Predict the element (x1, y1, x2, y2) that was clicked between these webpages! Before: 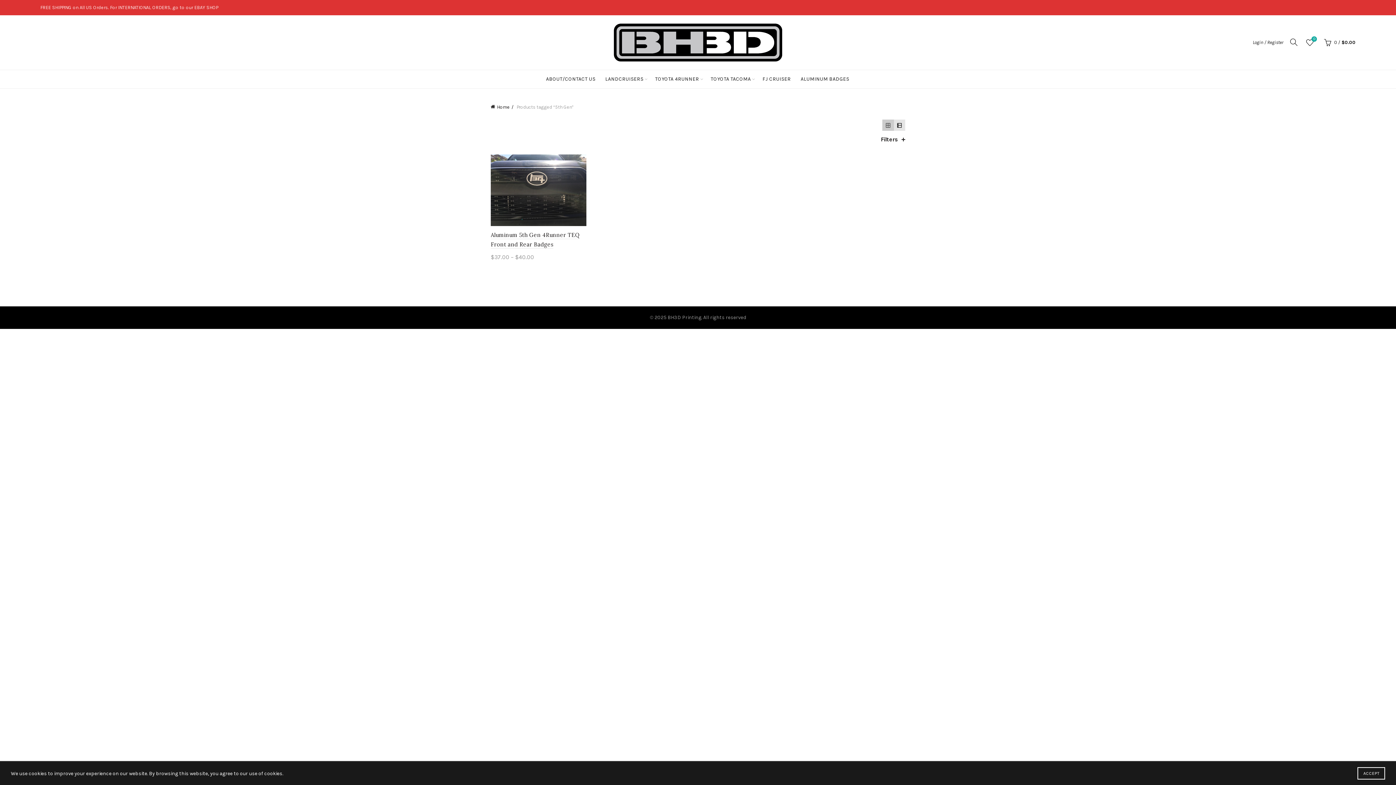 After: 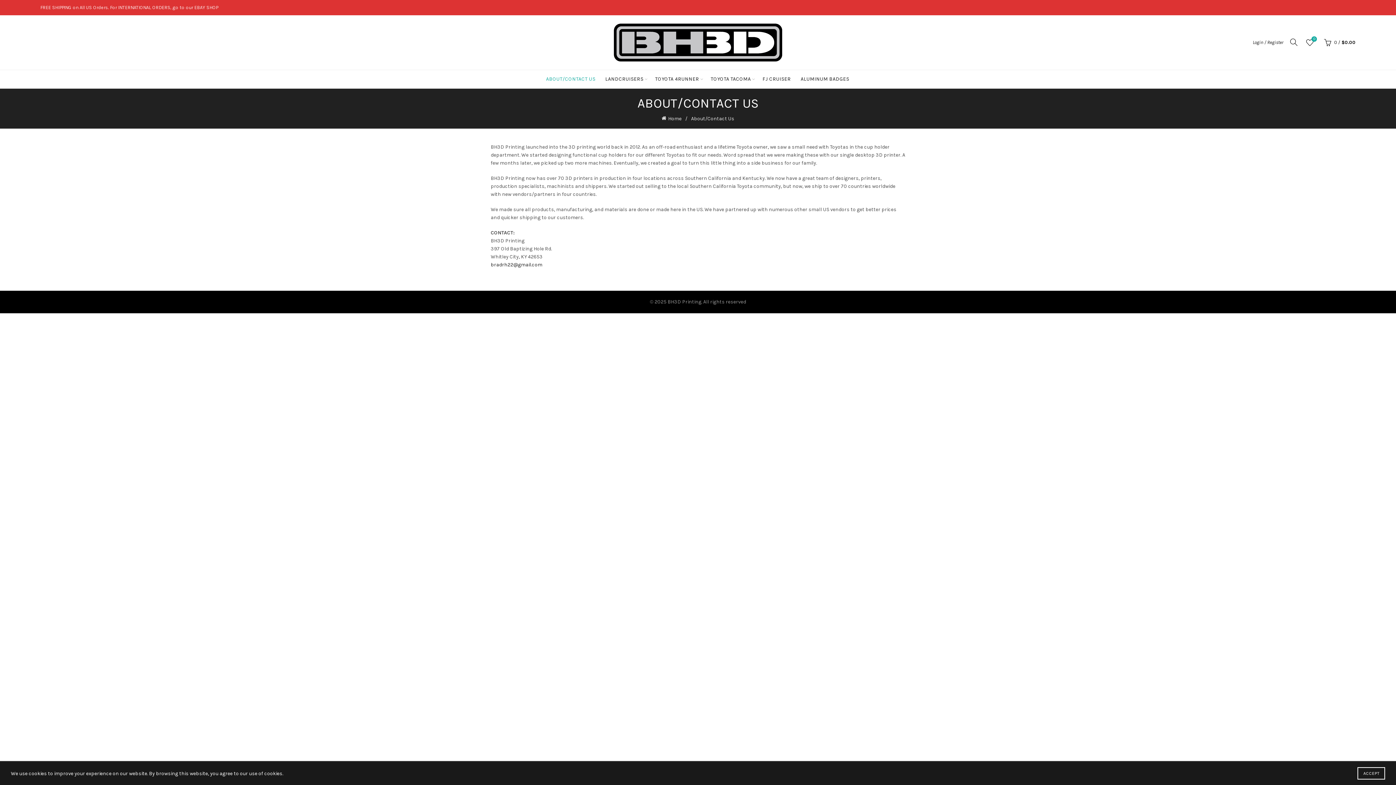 Action: label: ABOUT/CONTACT US bbox: (541, 70, 600, 88)